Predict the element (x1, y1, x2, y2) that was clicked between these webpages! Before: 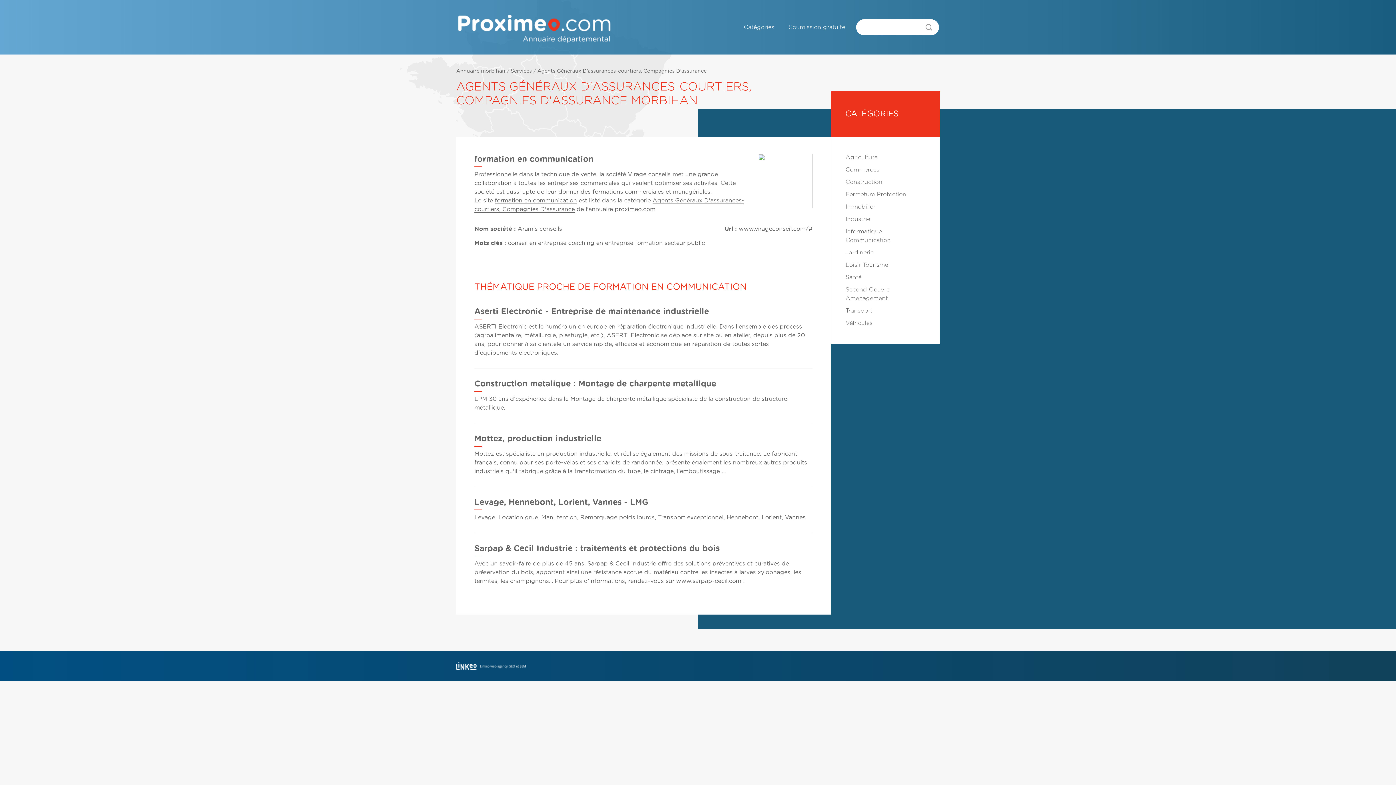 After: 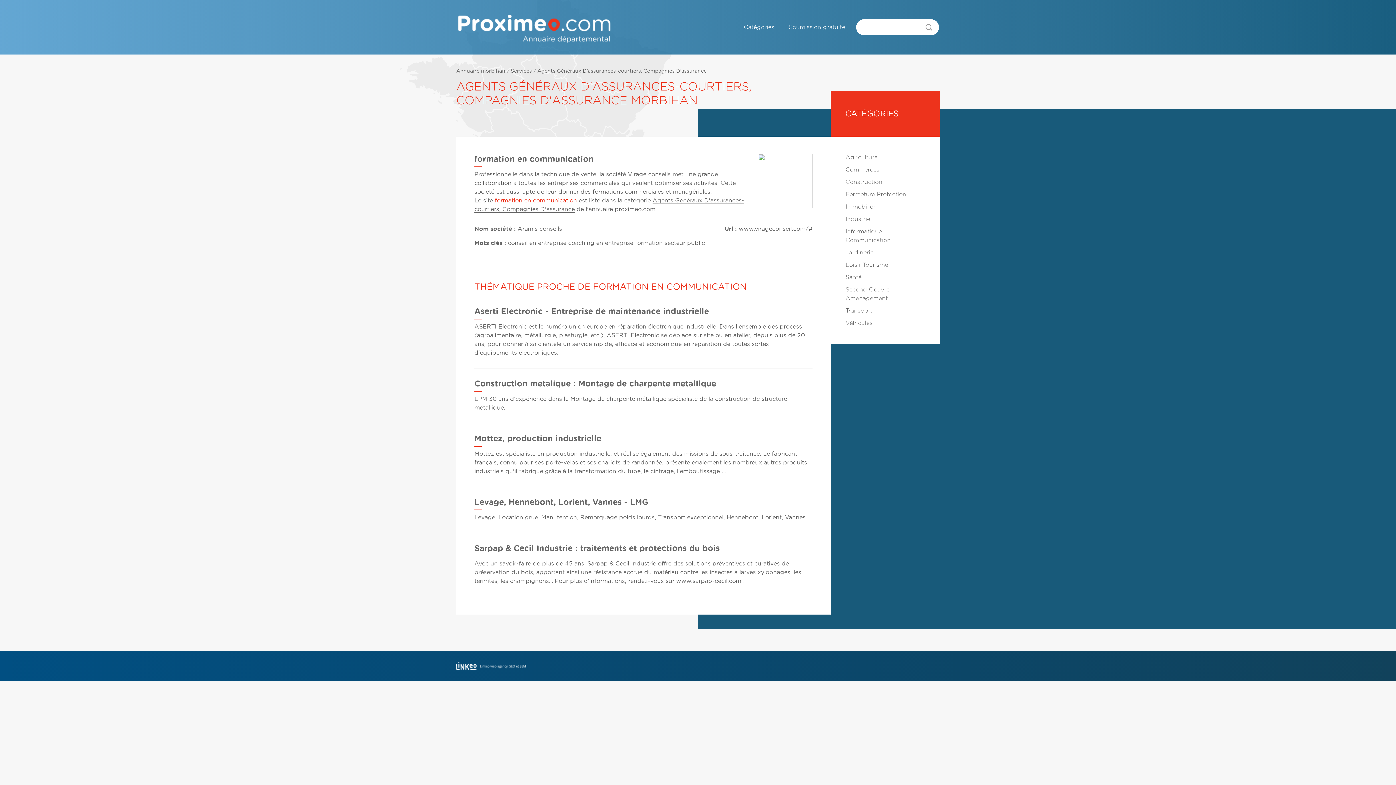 Action: bbox: (494, 197, 577, 204) label: formation en communication